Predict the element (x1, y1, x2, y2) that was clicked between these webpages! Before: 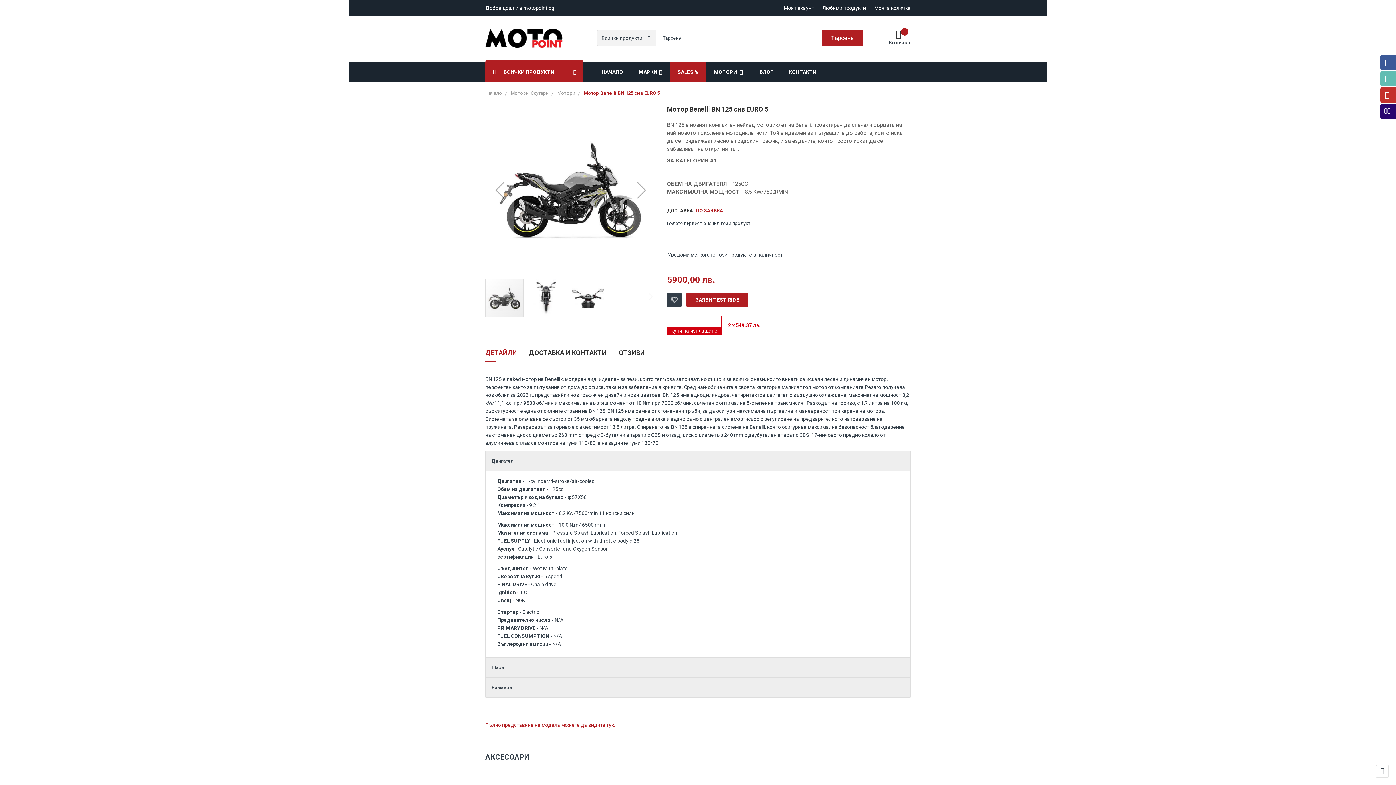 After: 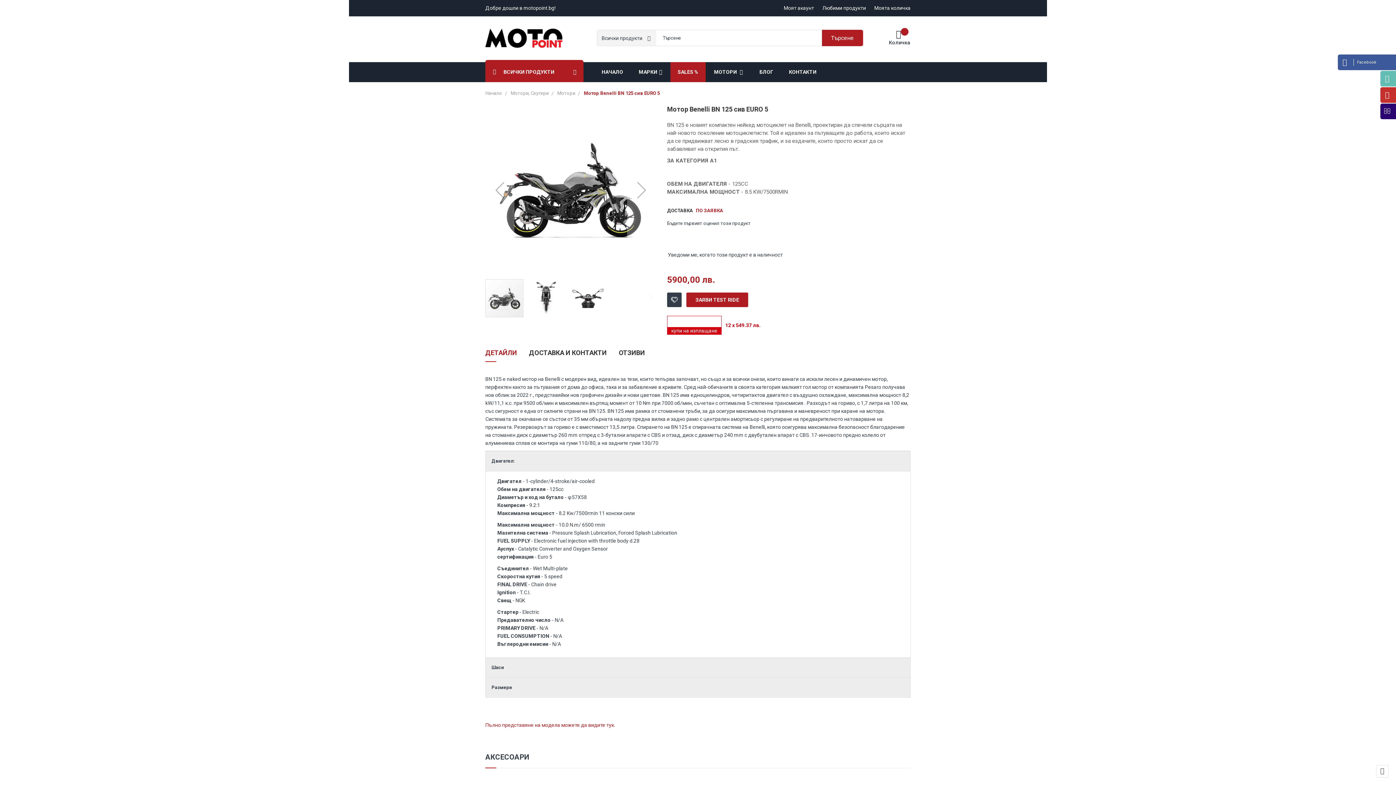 Action: label:  
Facebook bbox: (1380, 54, 1396, 70)